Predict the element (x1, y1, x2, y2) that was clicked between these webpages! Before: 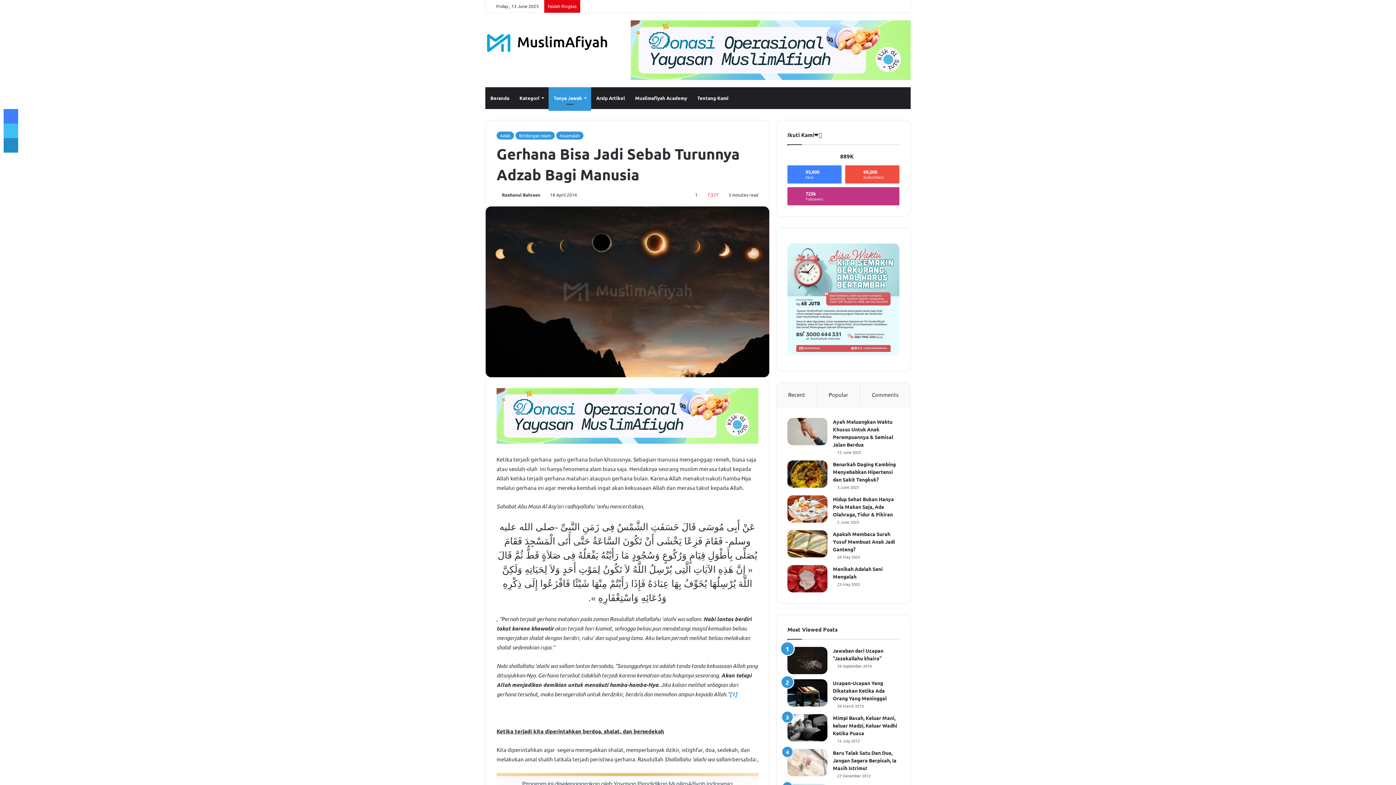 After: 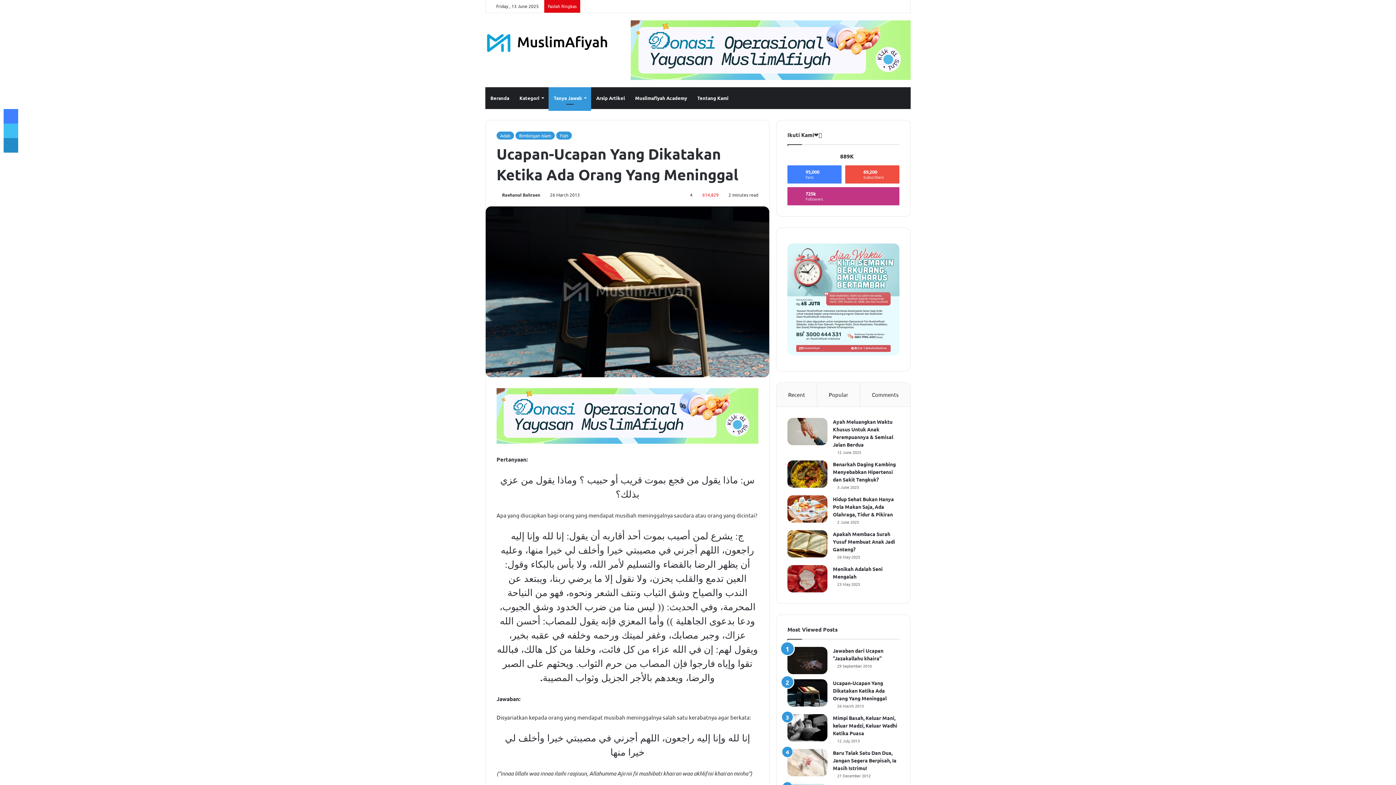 Action: label: Ucapan-Ucapan Yang Dikatakan Ketika Ada Orang Yang Meninggal bbox: (833, 679, 886, 701)